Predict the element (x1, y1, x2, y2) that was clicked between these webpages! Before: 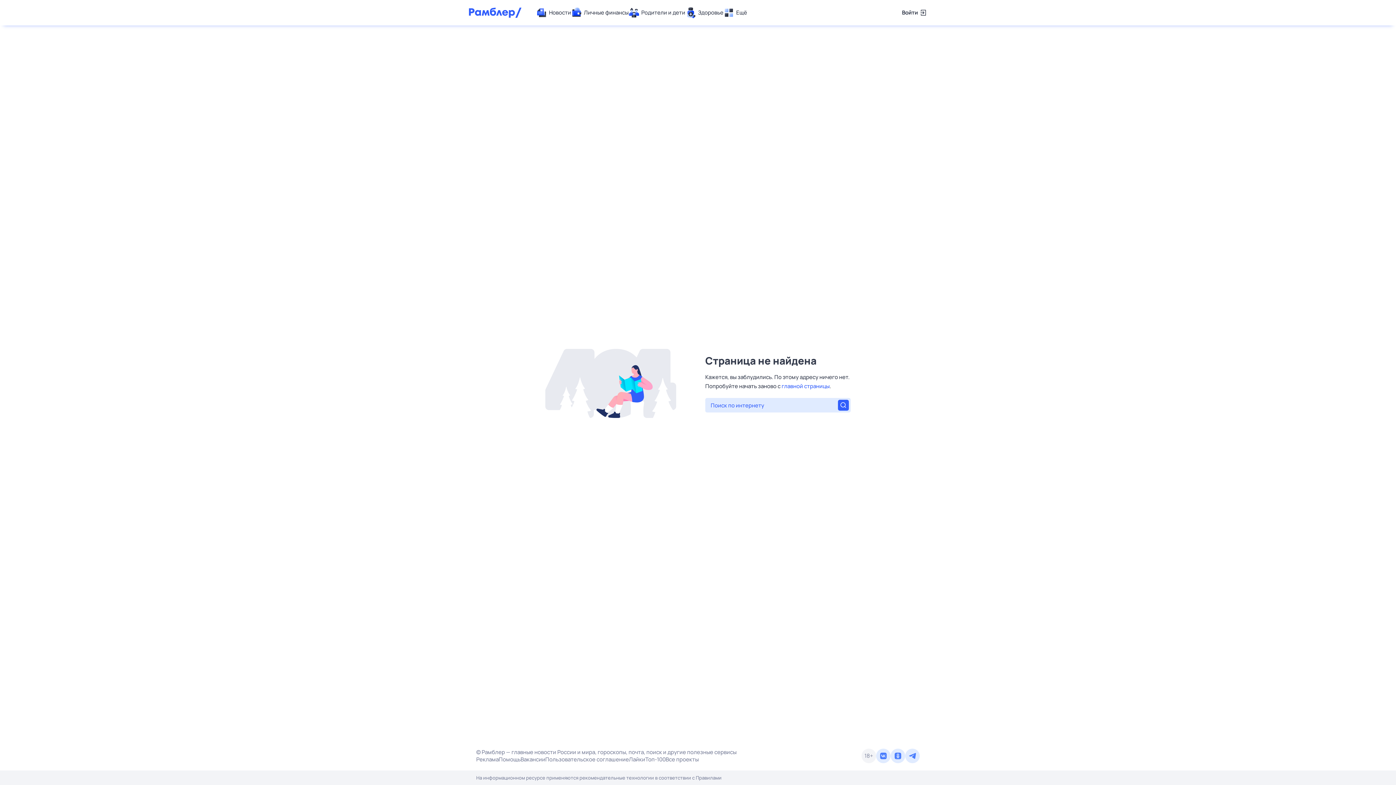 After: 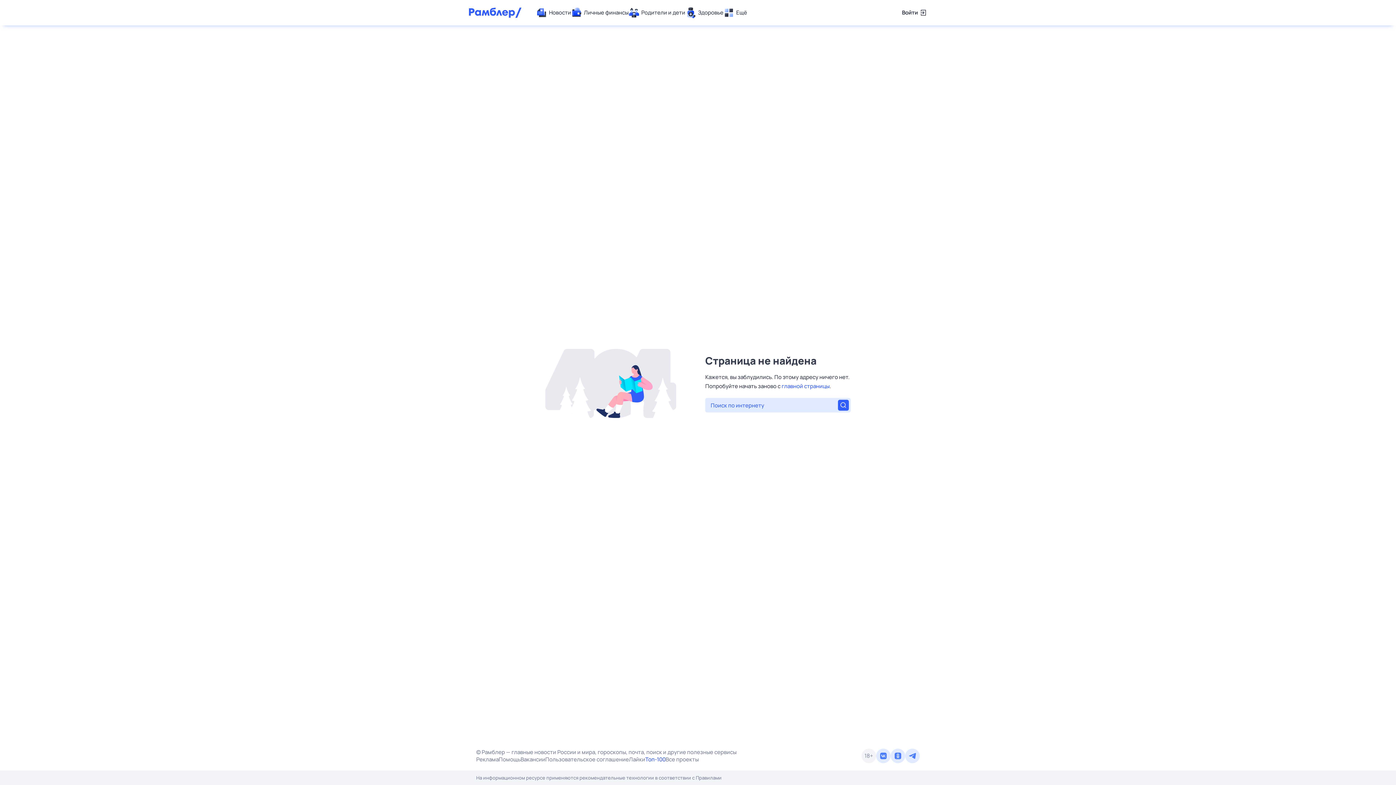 Action: label: Топ-100 bbox: (645, 756, 665, 763)